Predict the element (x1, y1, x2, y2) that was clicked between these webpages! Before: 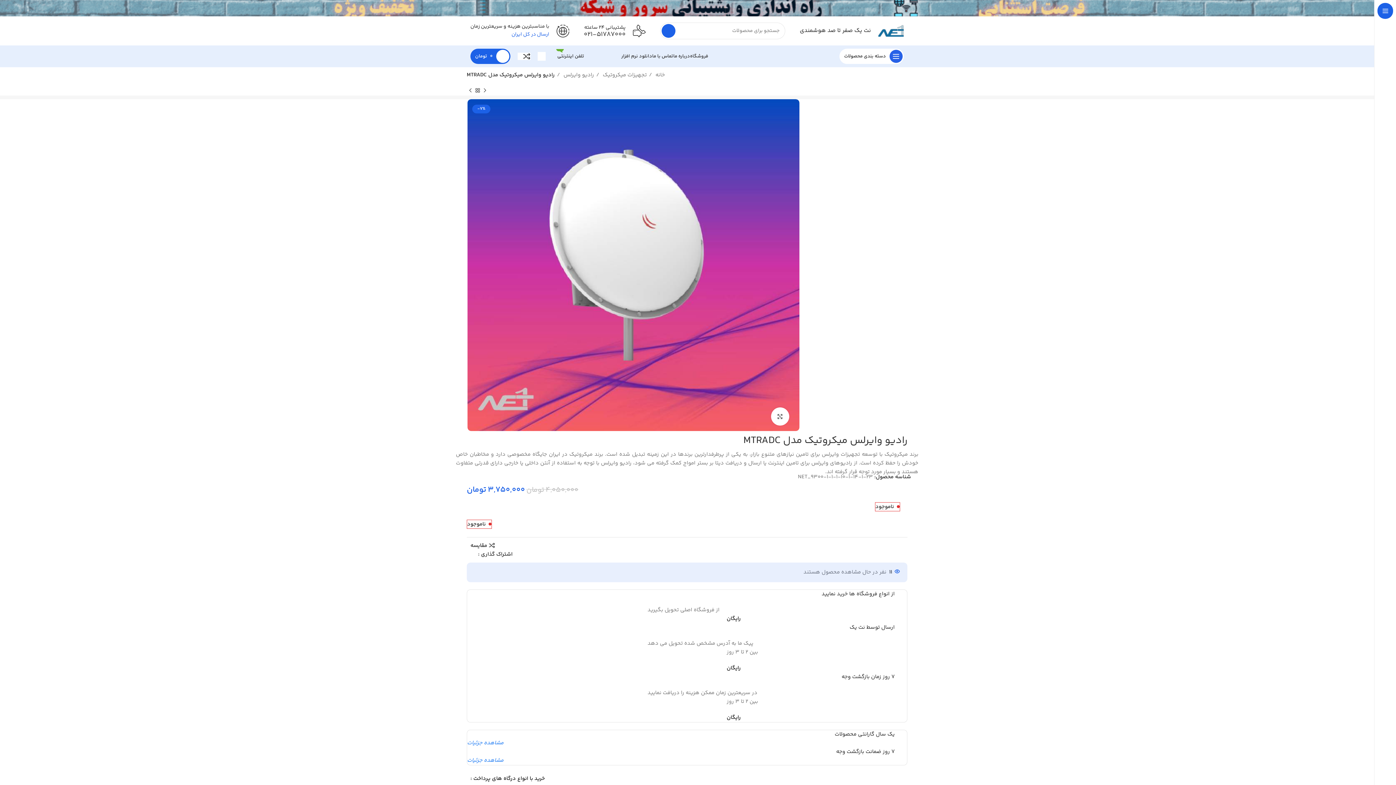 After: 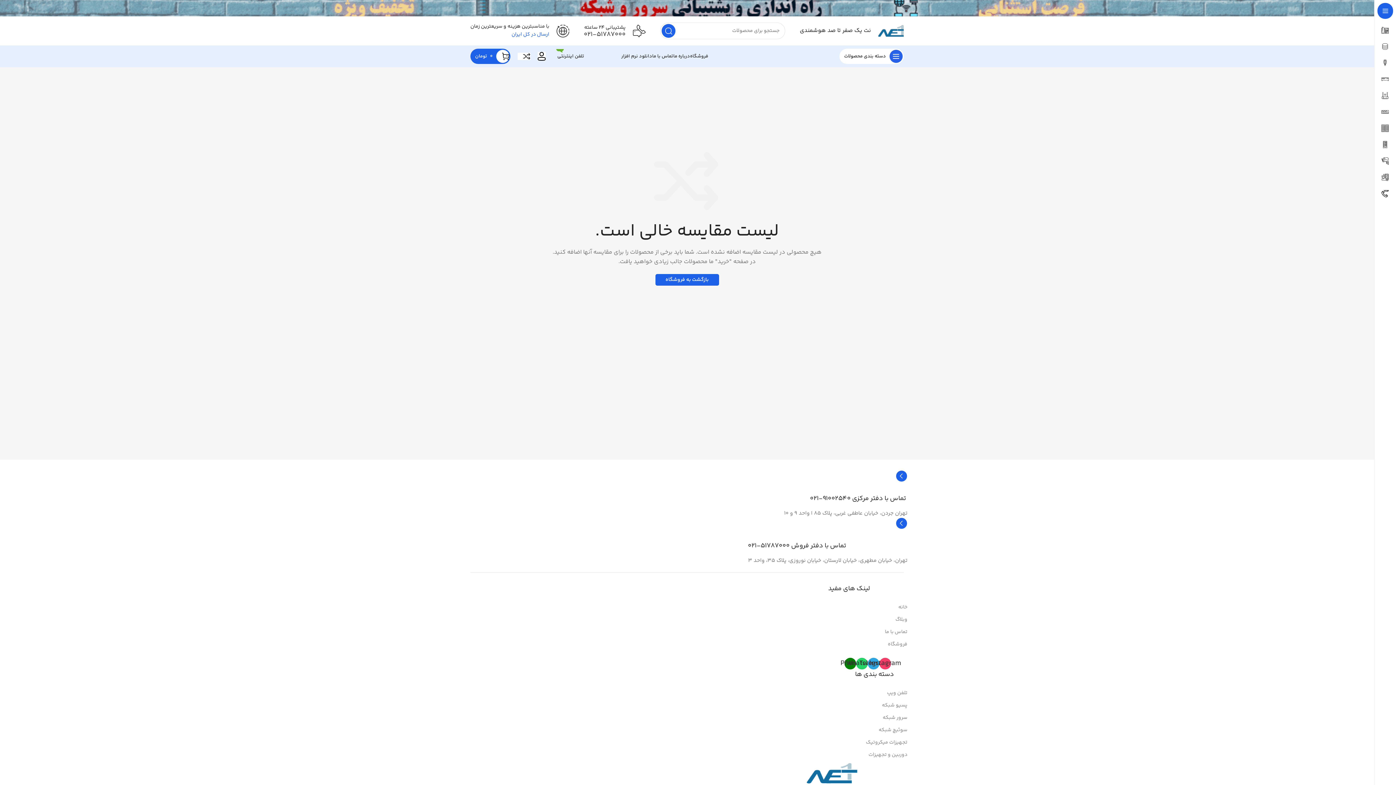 Action: label: مقایسه bbox: (470, 542, 495, 548)